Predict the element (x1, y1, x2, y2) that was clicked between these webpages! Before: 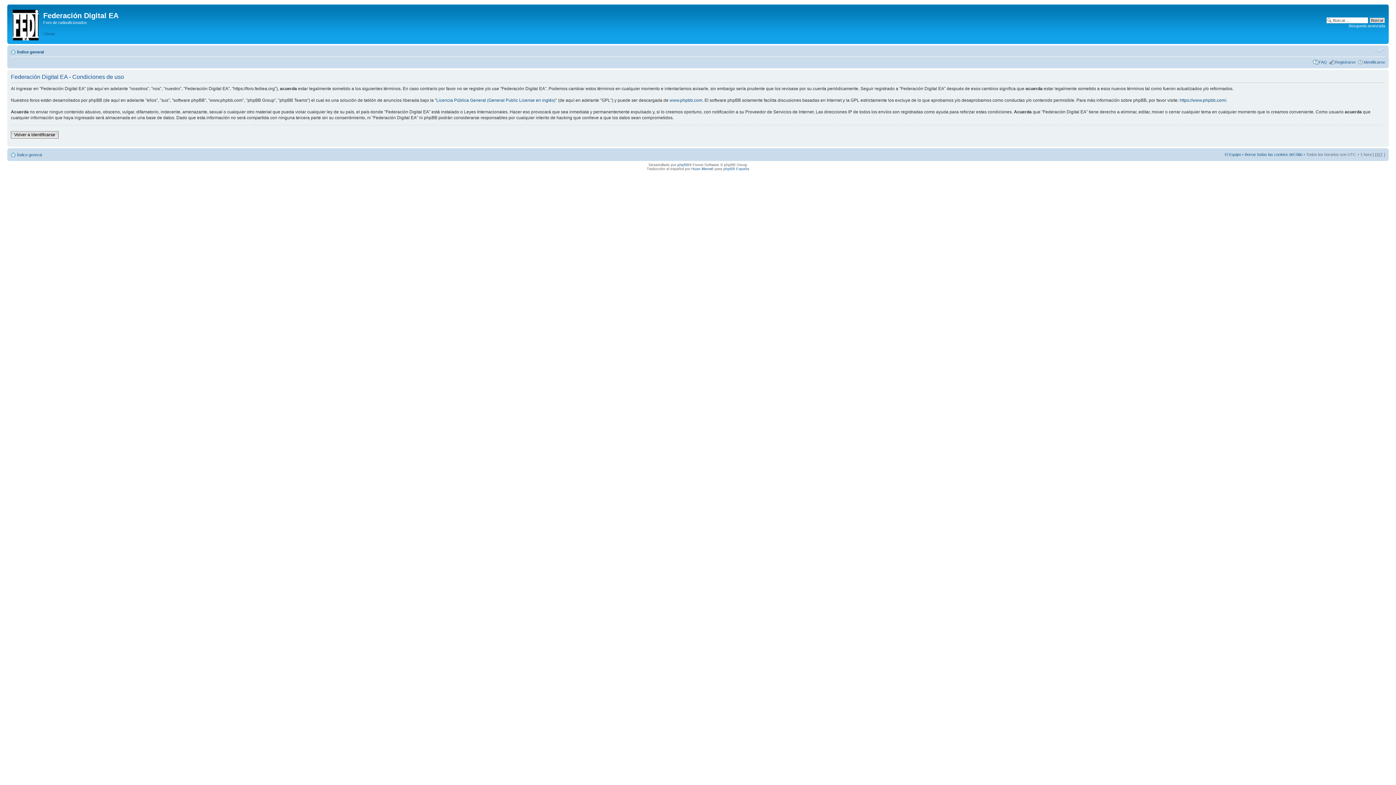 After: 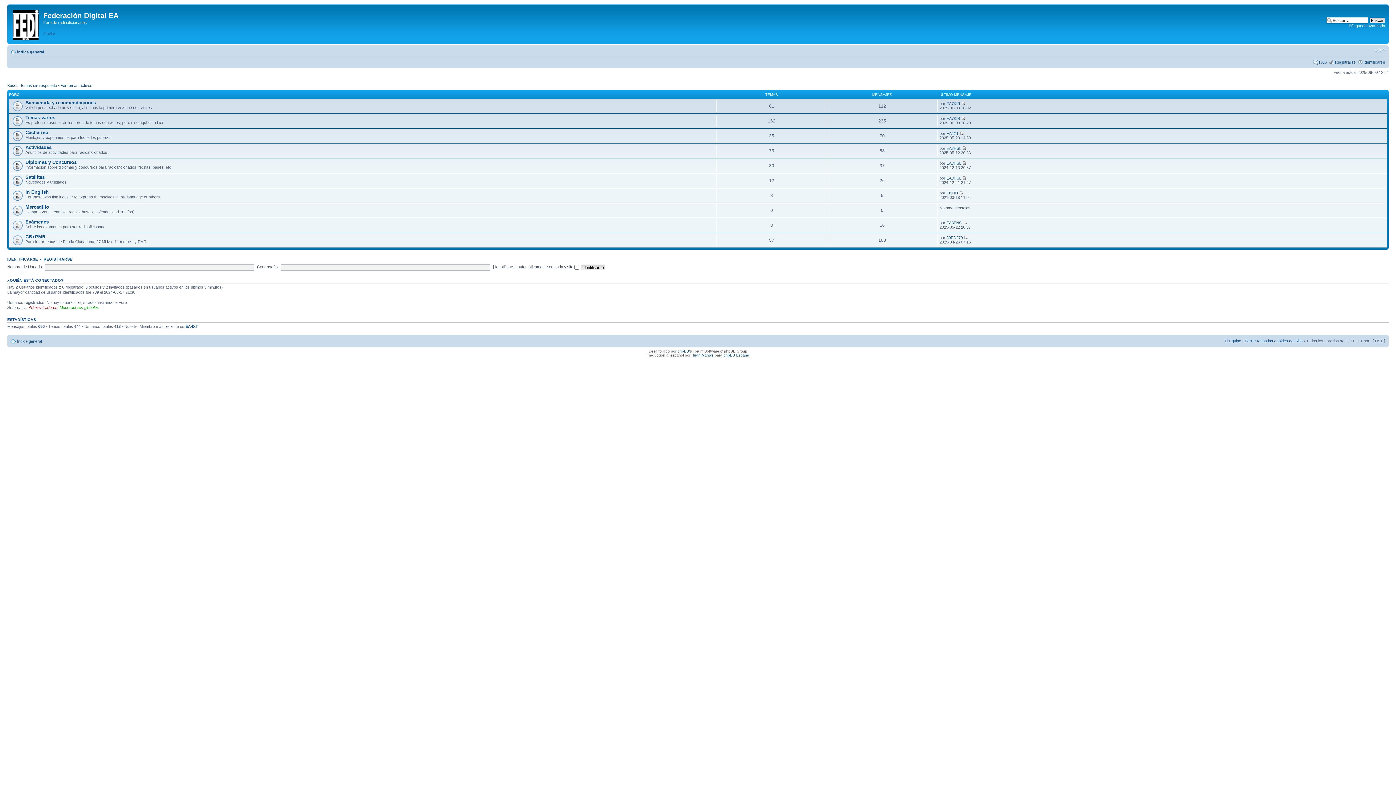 Action: bbox: (17, 49, 44, 54) label: Índice general